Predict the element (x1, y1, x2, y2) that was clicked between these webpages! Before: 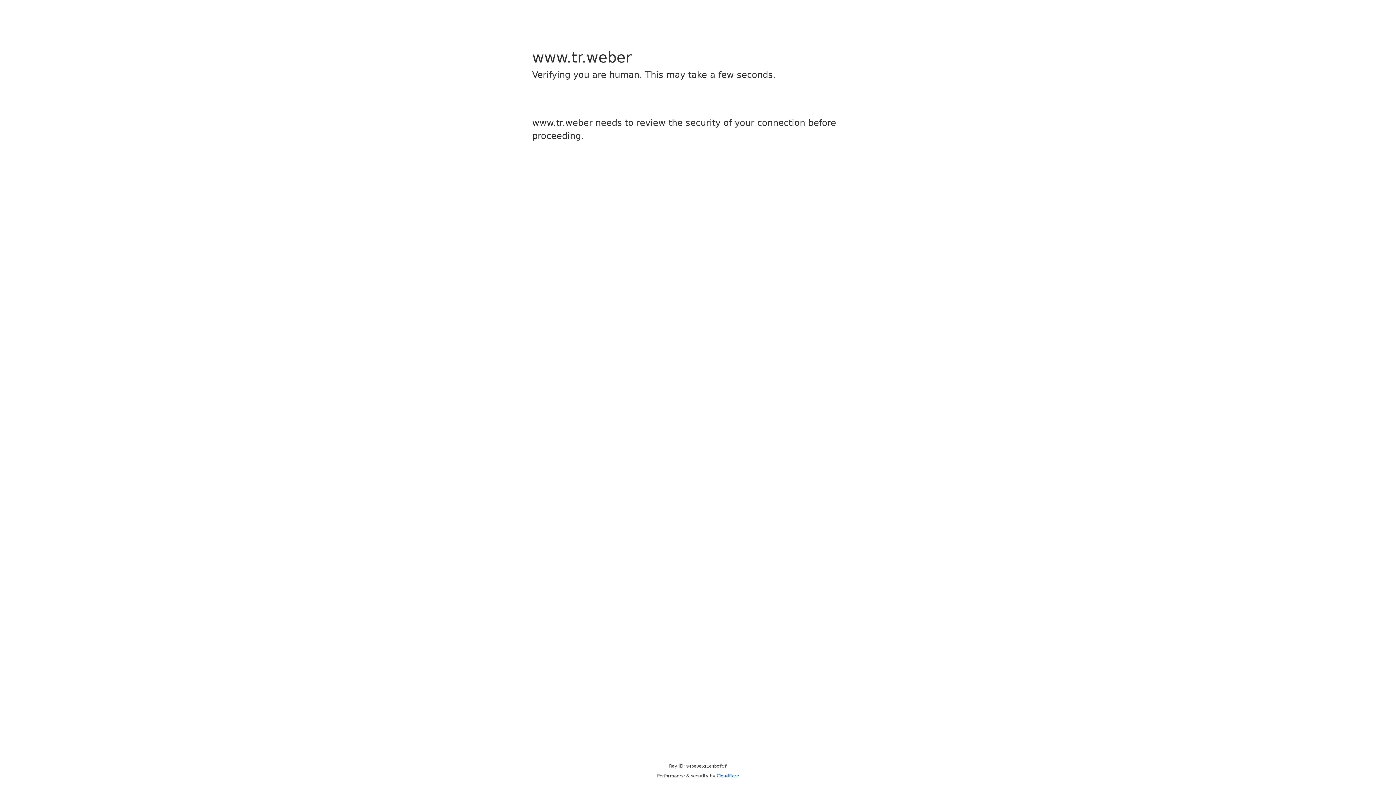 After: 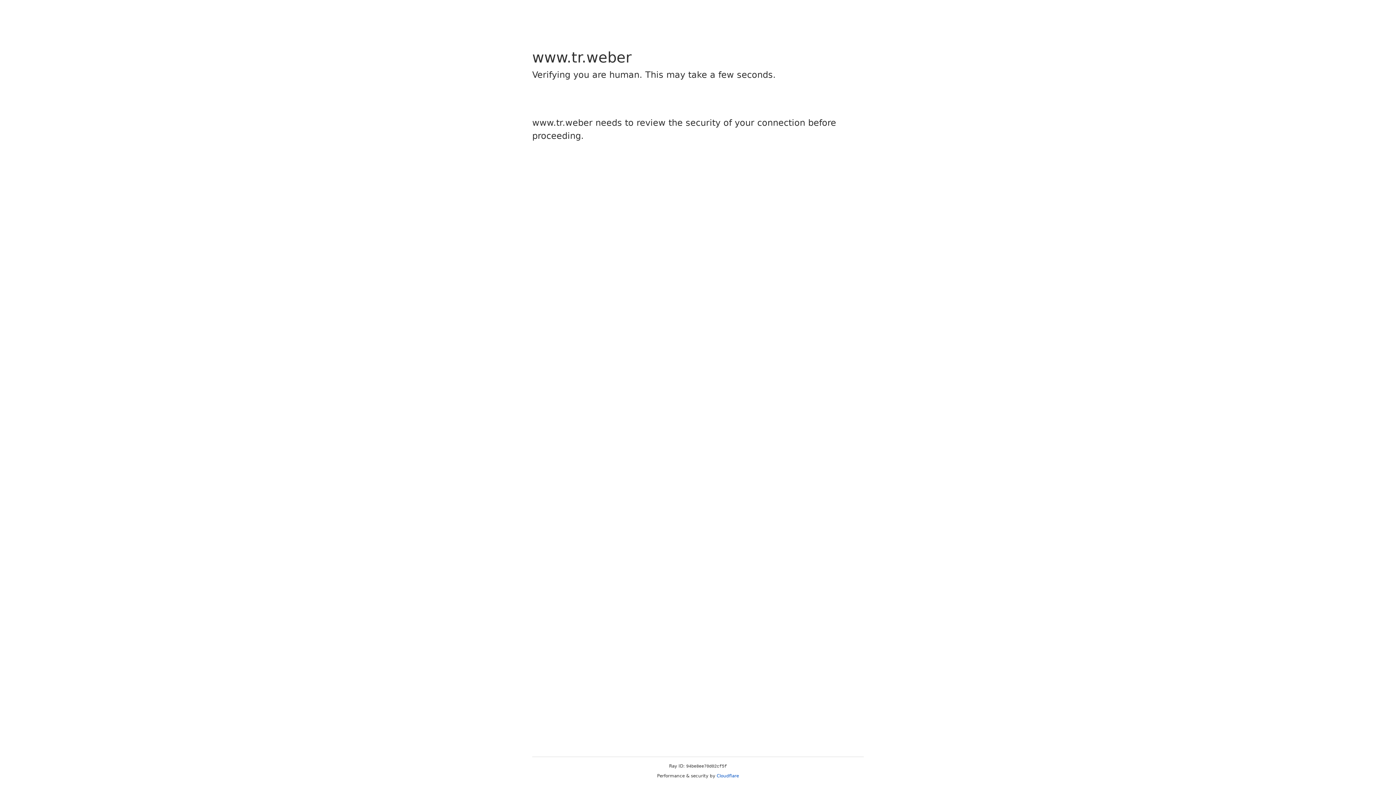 Action: bbox: (716, 773, 739, 778) label: Cloudflare